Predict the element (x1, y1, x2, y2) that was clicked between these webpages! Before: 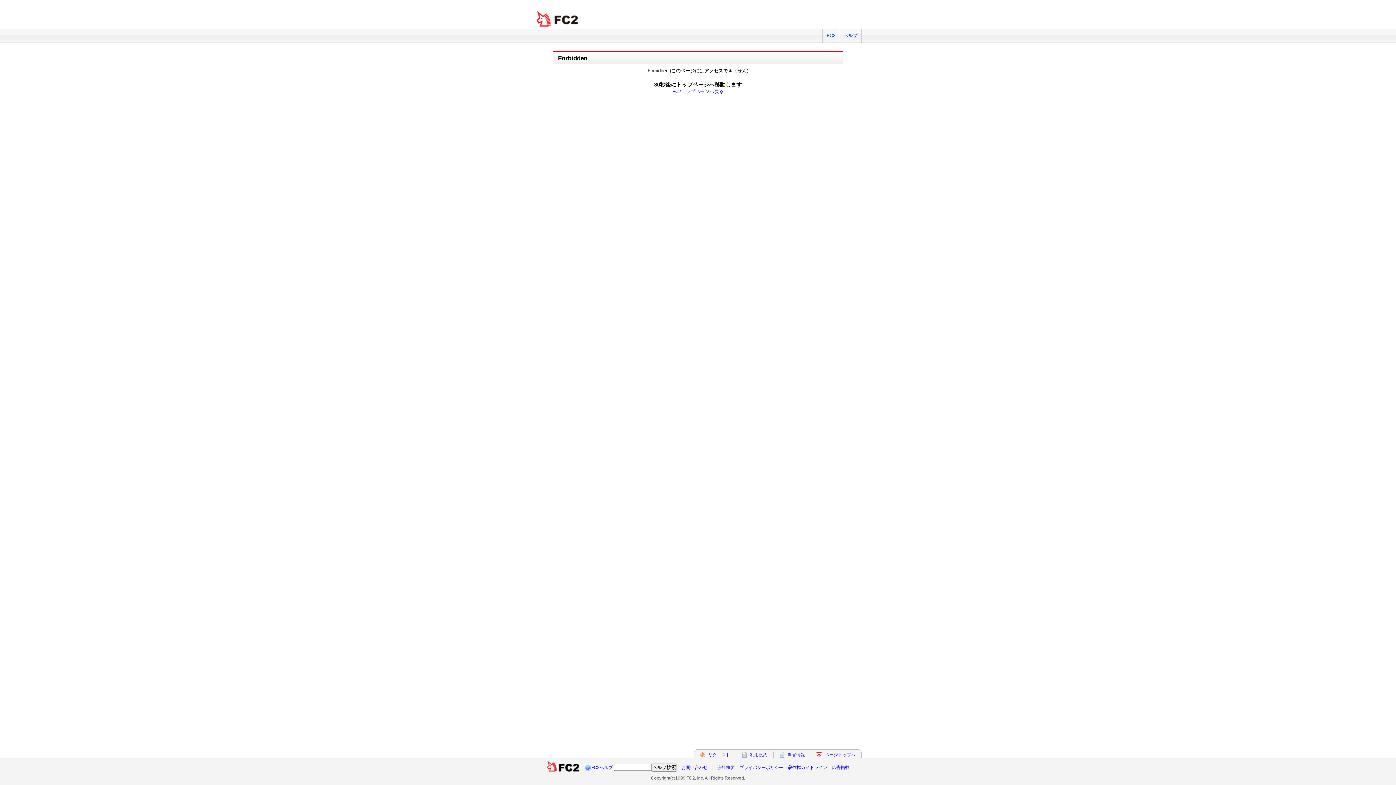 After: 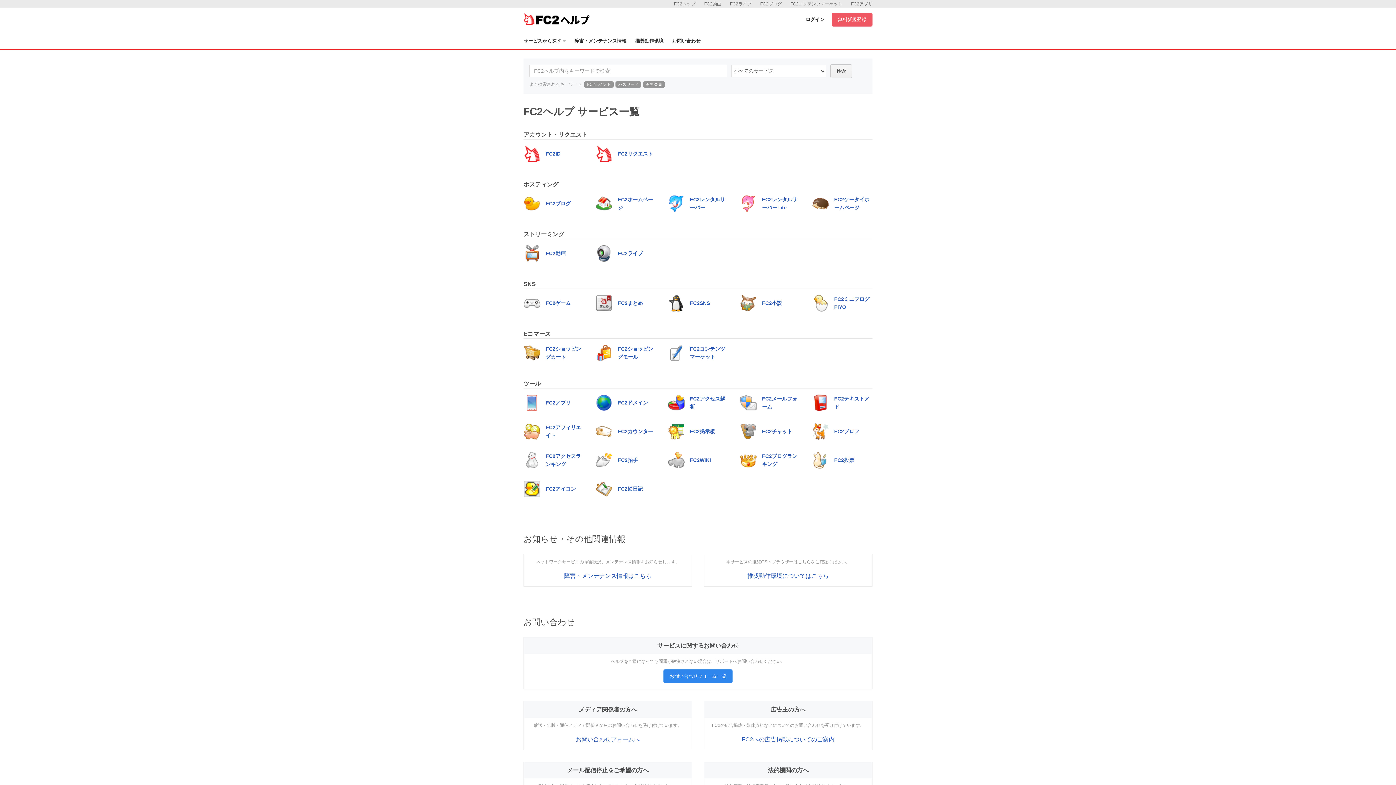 Action: bbox: (839, 29, 861, 42) label: ヘルプ